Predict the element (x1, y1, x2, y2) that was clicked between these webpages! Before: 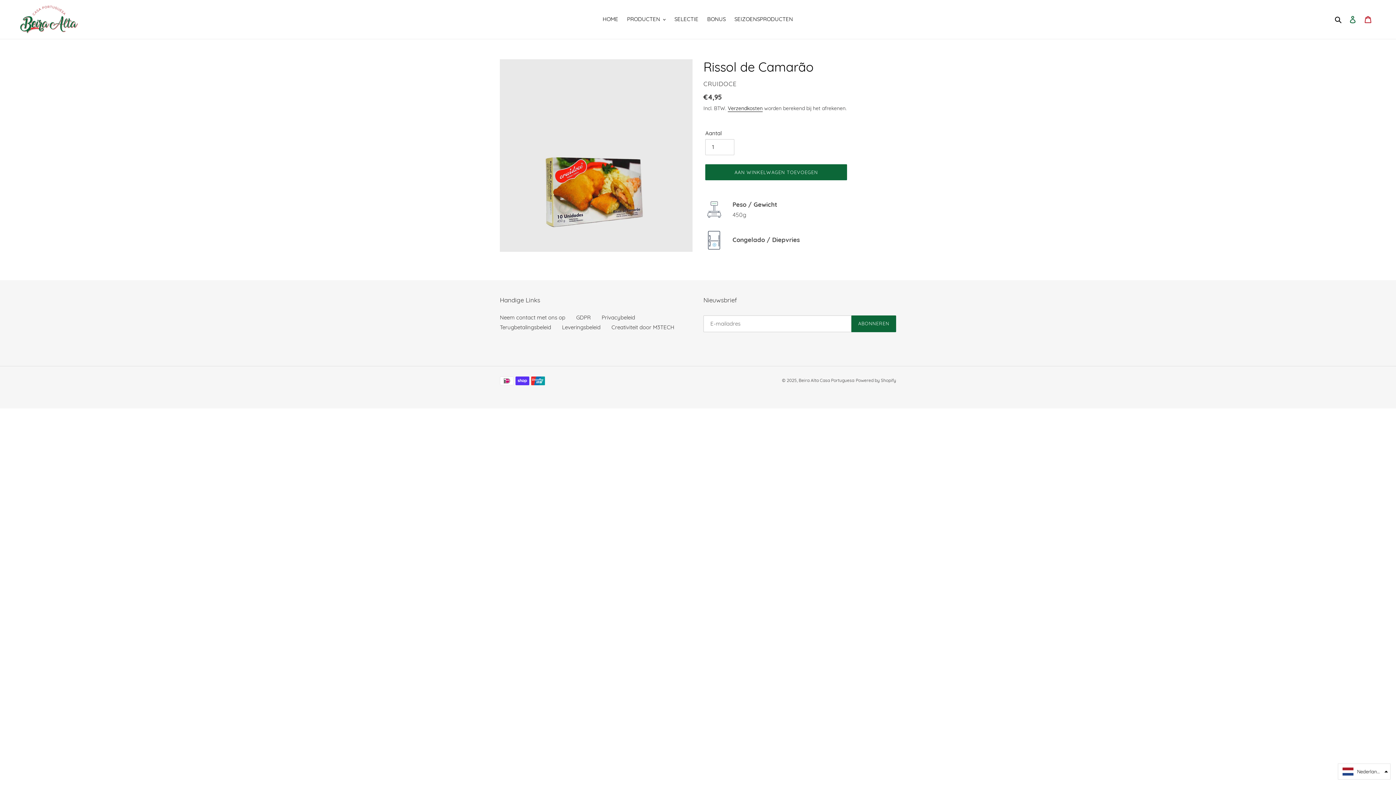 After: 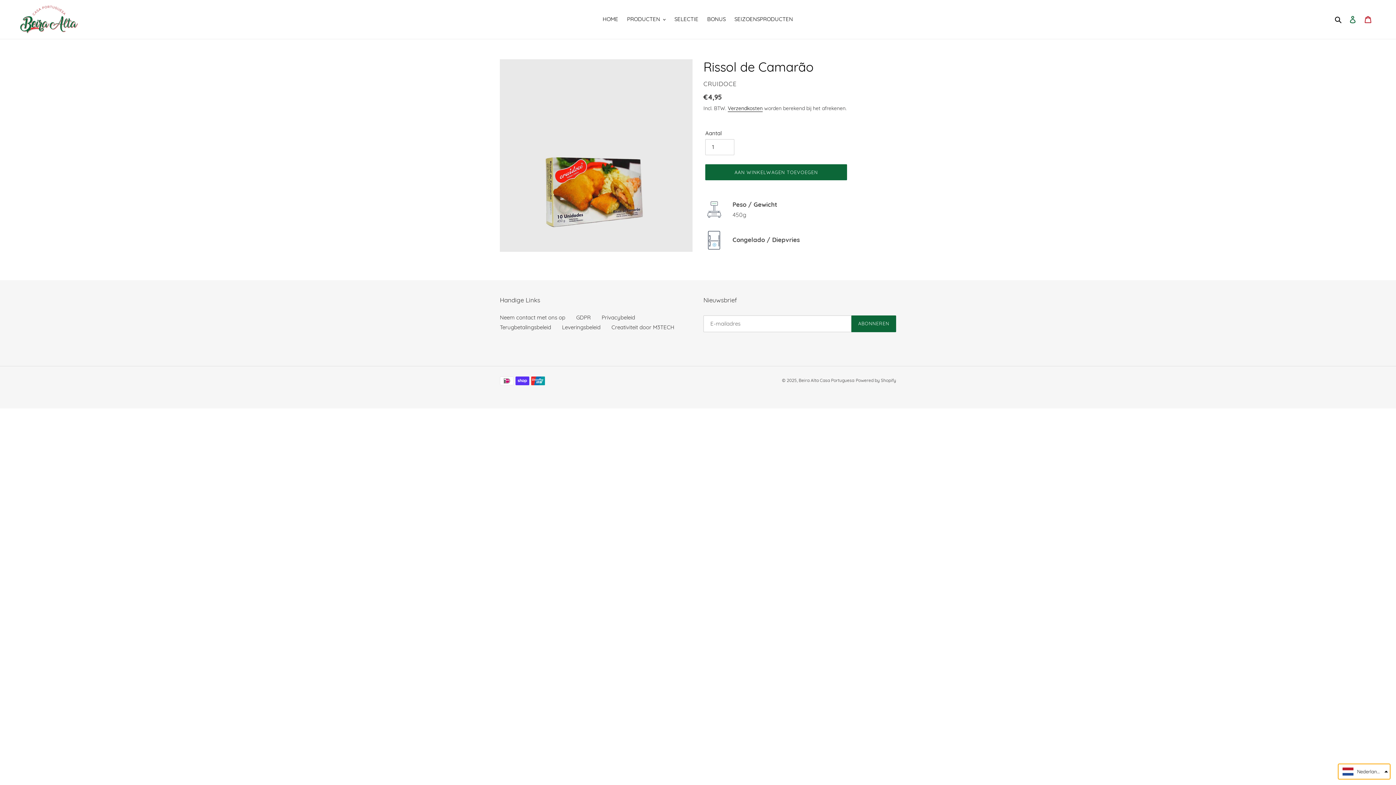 Action: label: Nederlands bbox: (1338, 764, 1390, 780)